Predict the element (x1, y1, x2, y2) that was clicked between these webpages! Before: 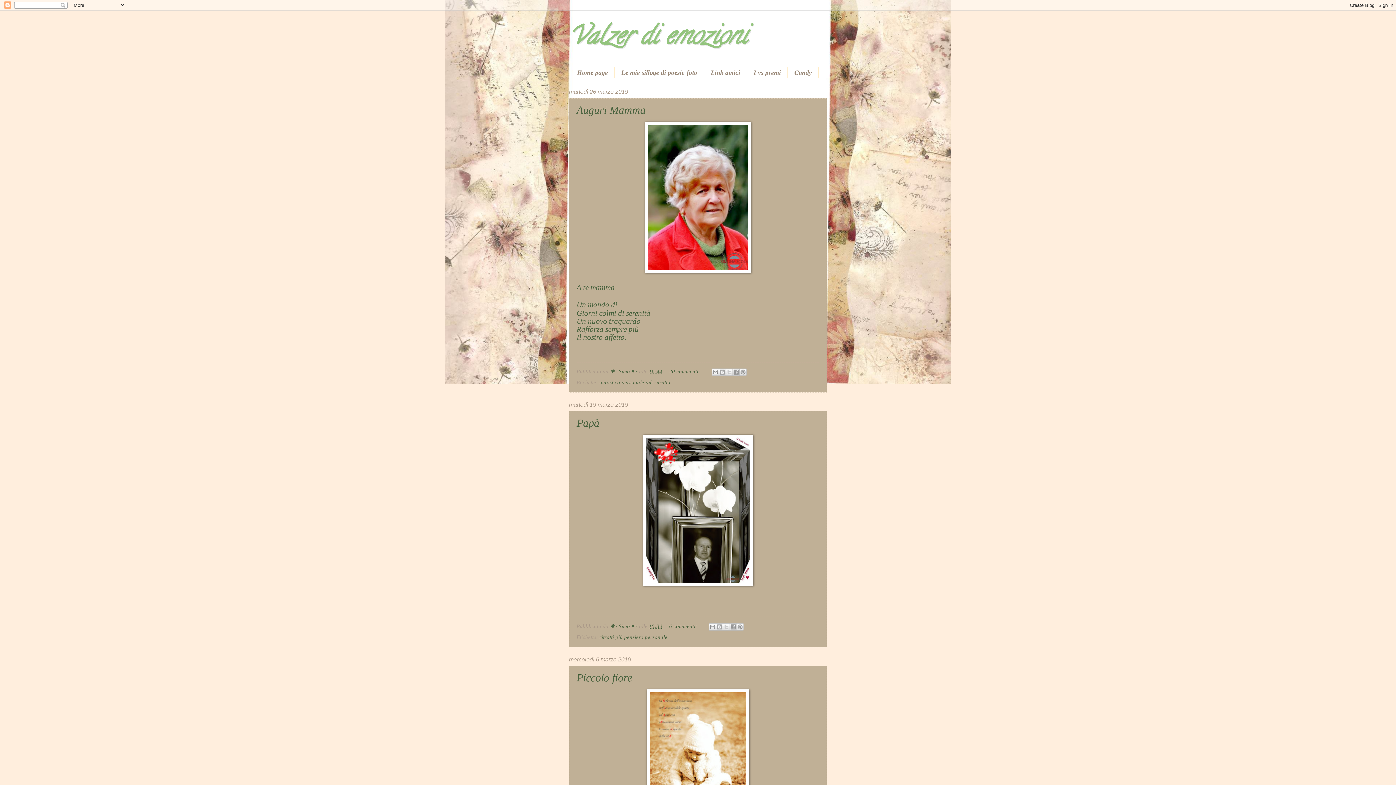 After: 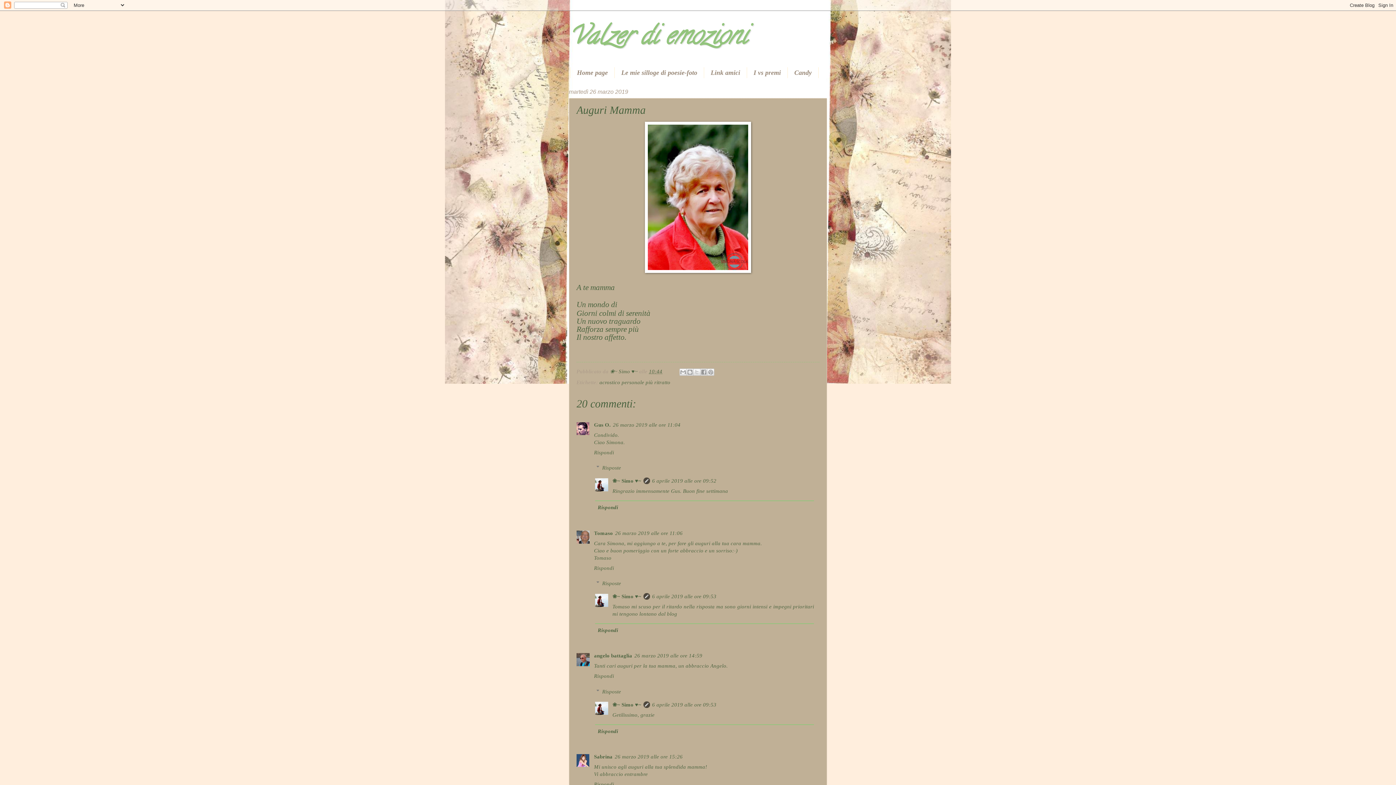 Action: label: 10:44 bbox: (649, 368, 662, 374)